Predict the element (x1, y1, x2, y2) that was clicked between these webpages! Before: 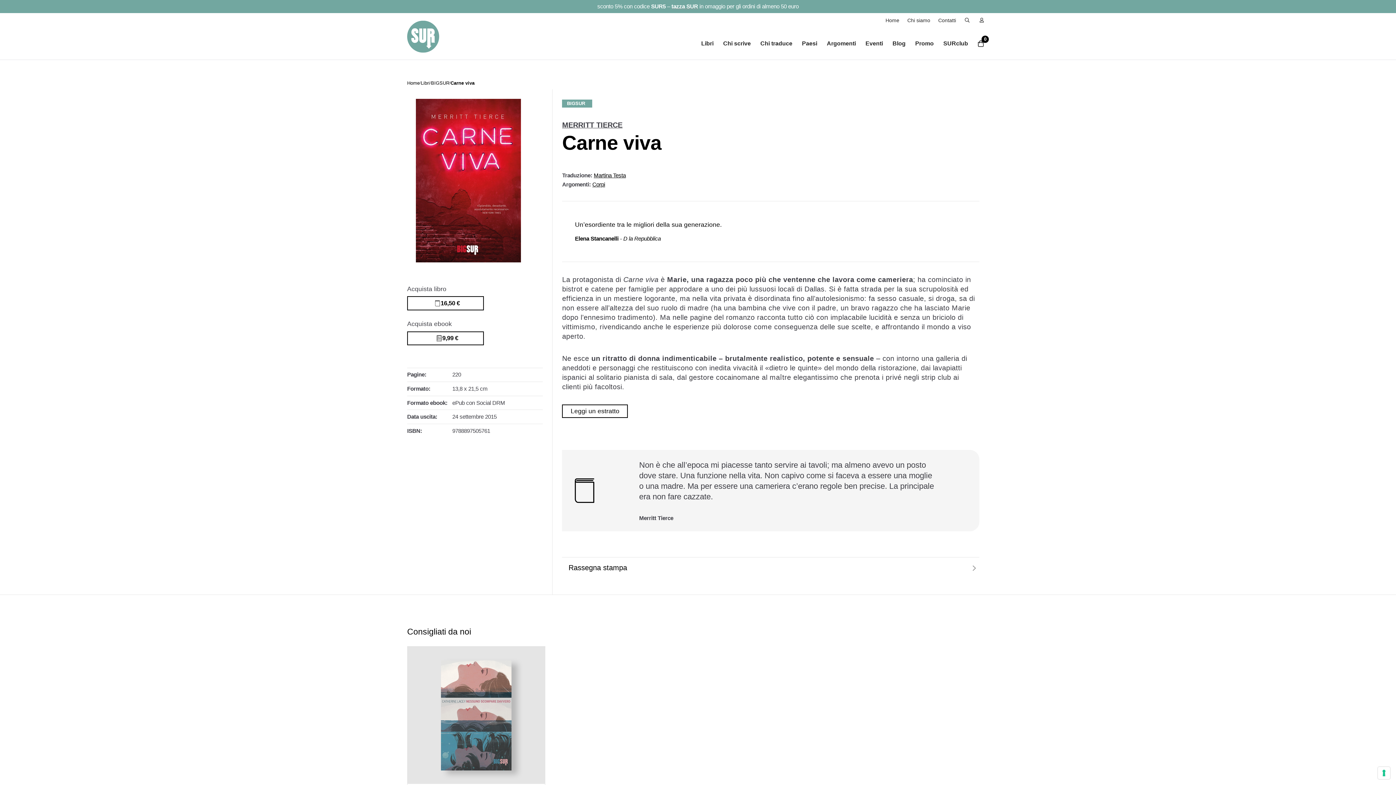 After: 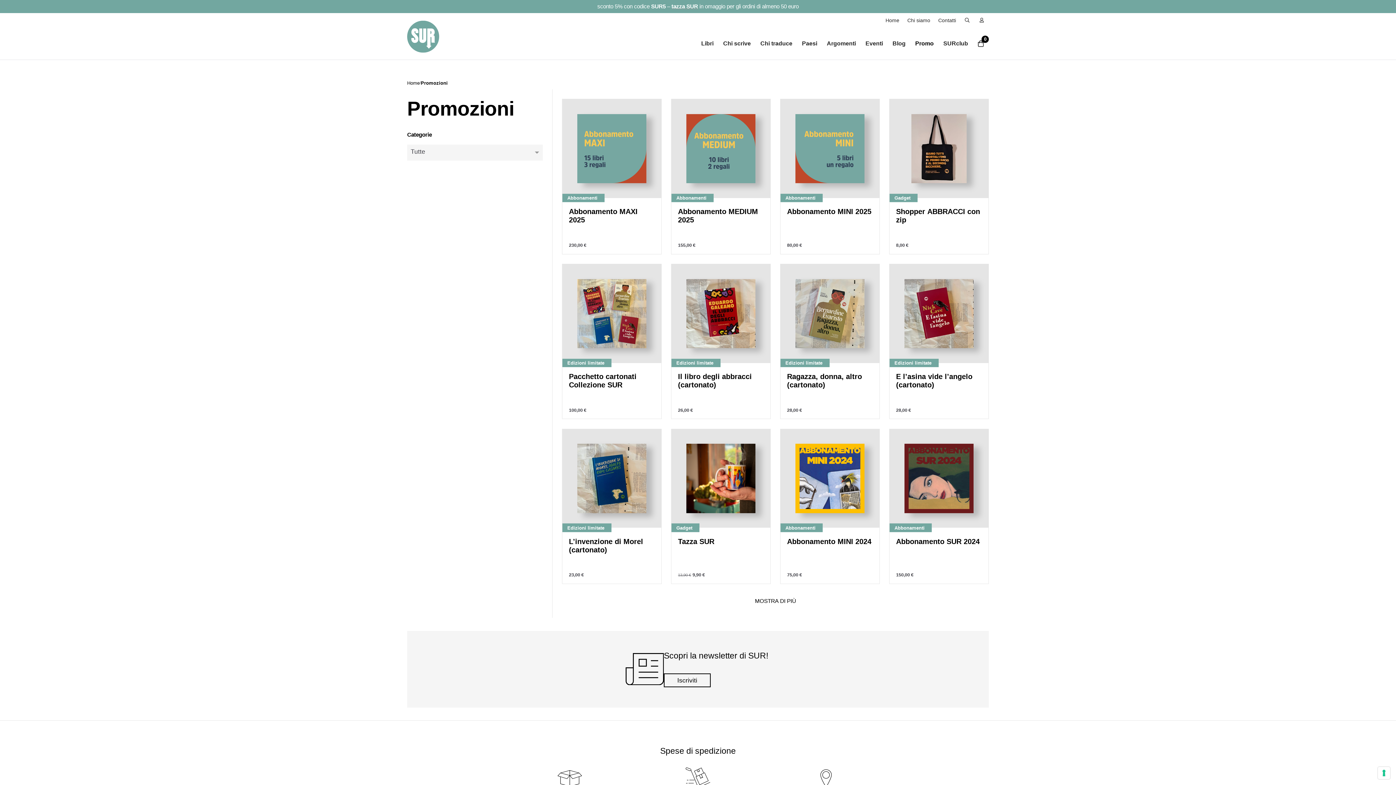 Action: label: Promo bbox: (910, 32, 938, 54)